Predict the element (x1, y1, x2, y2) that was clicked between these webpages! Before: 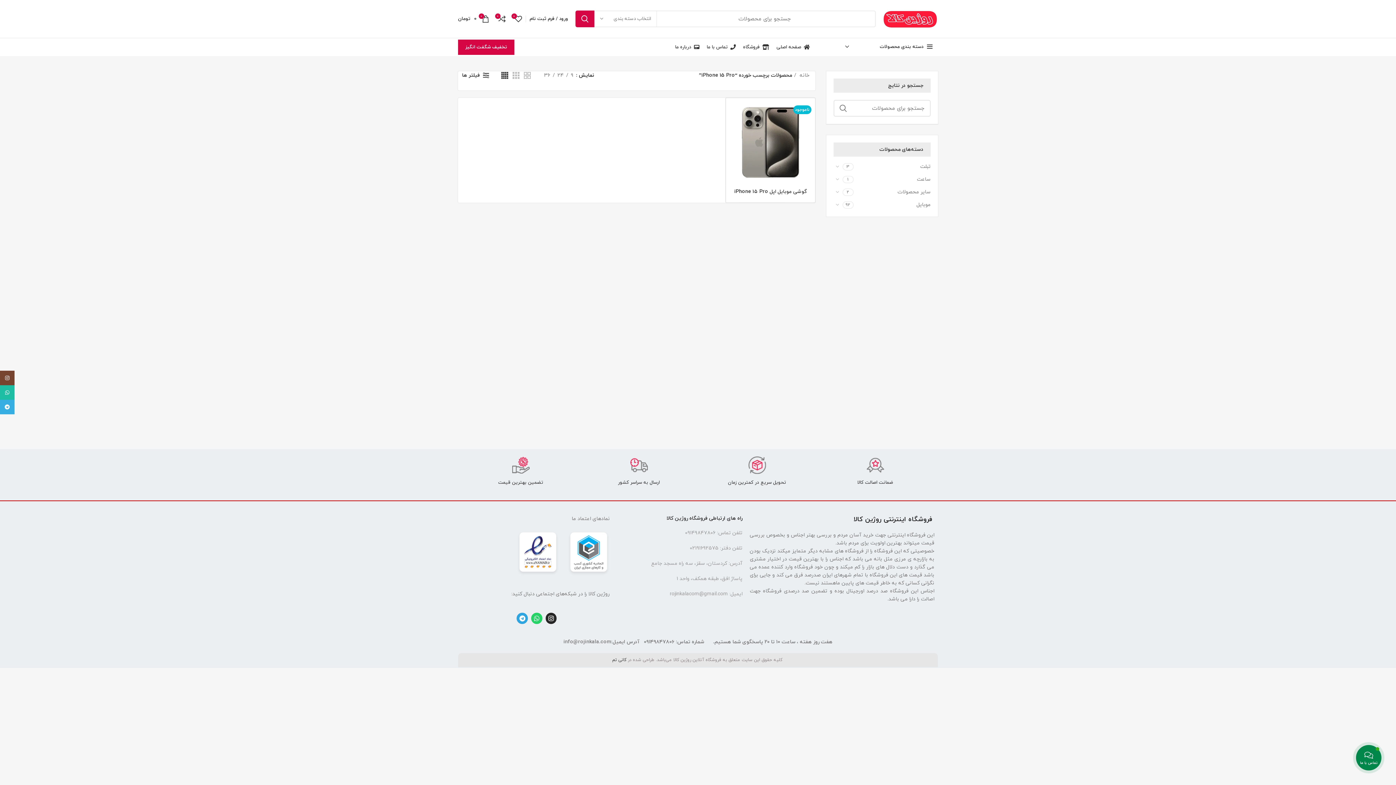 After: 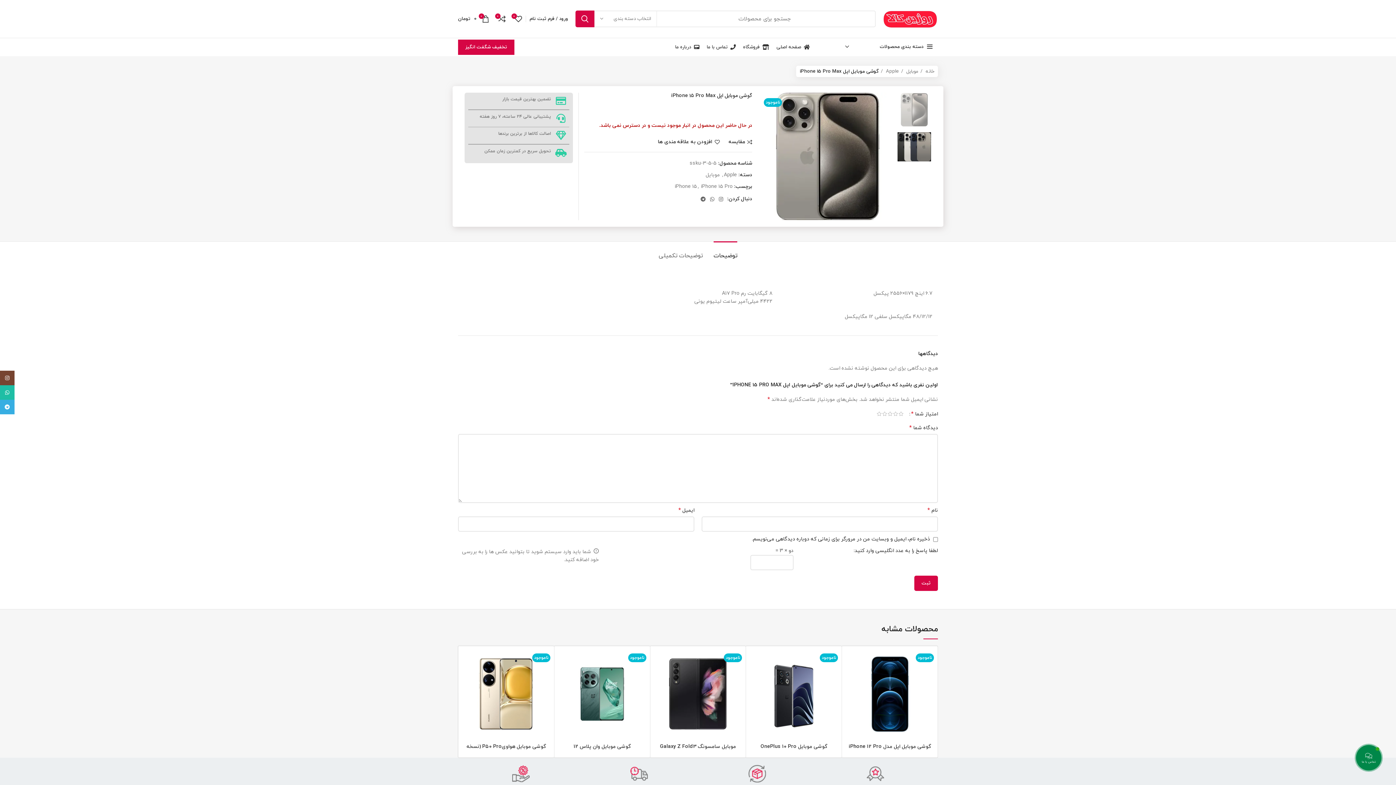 Action: label: گوشی موبایل اپل iPhone 15 Pro Max bbox: (734, 188, 806, 201)